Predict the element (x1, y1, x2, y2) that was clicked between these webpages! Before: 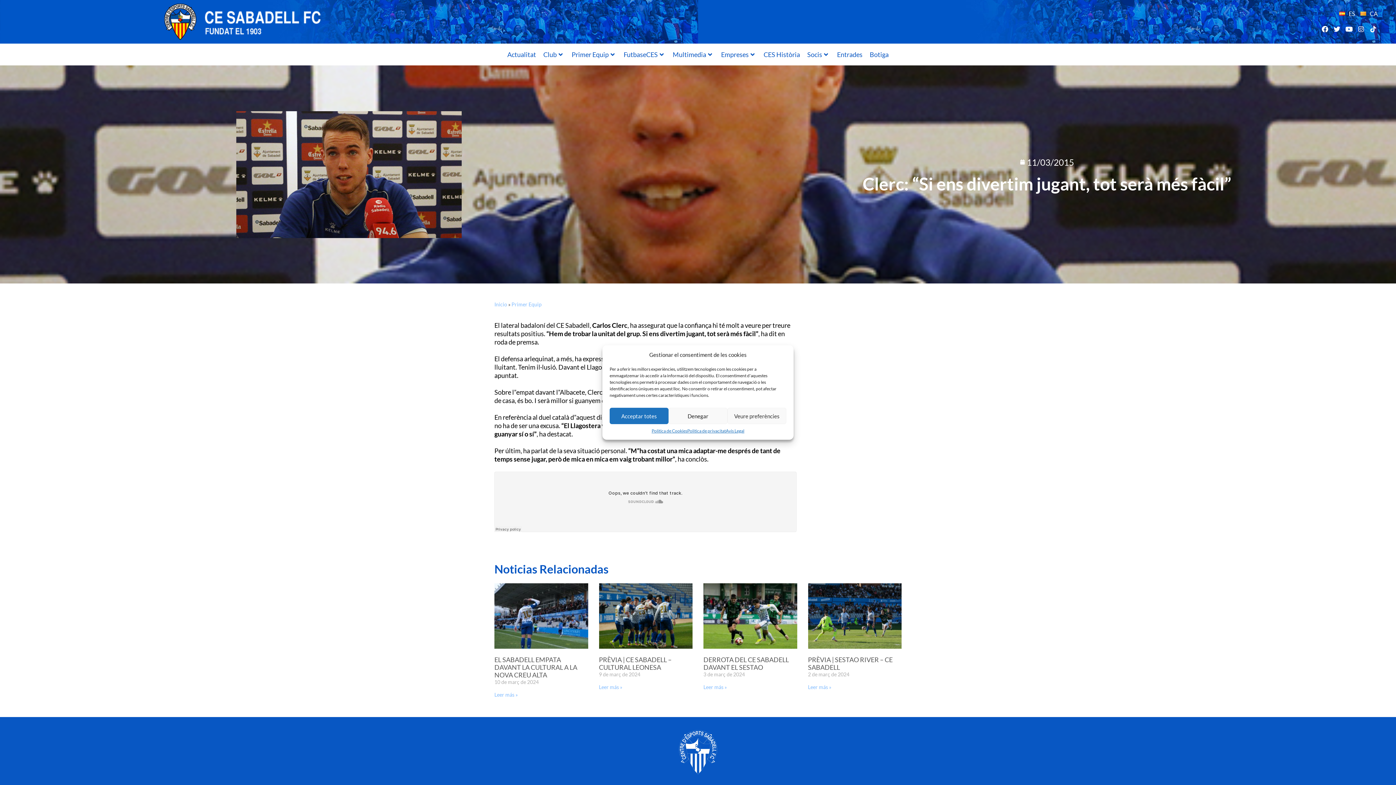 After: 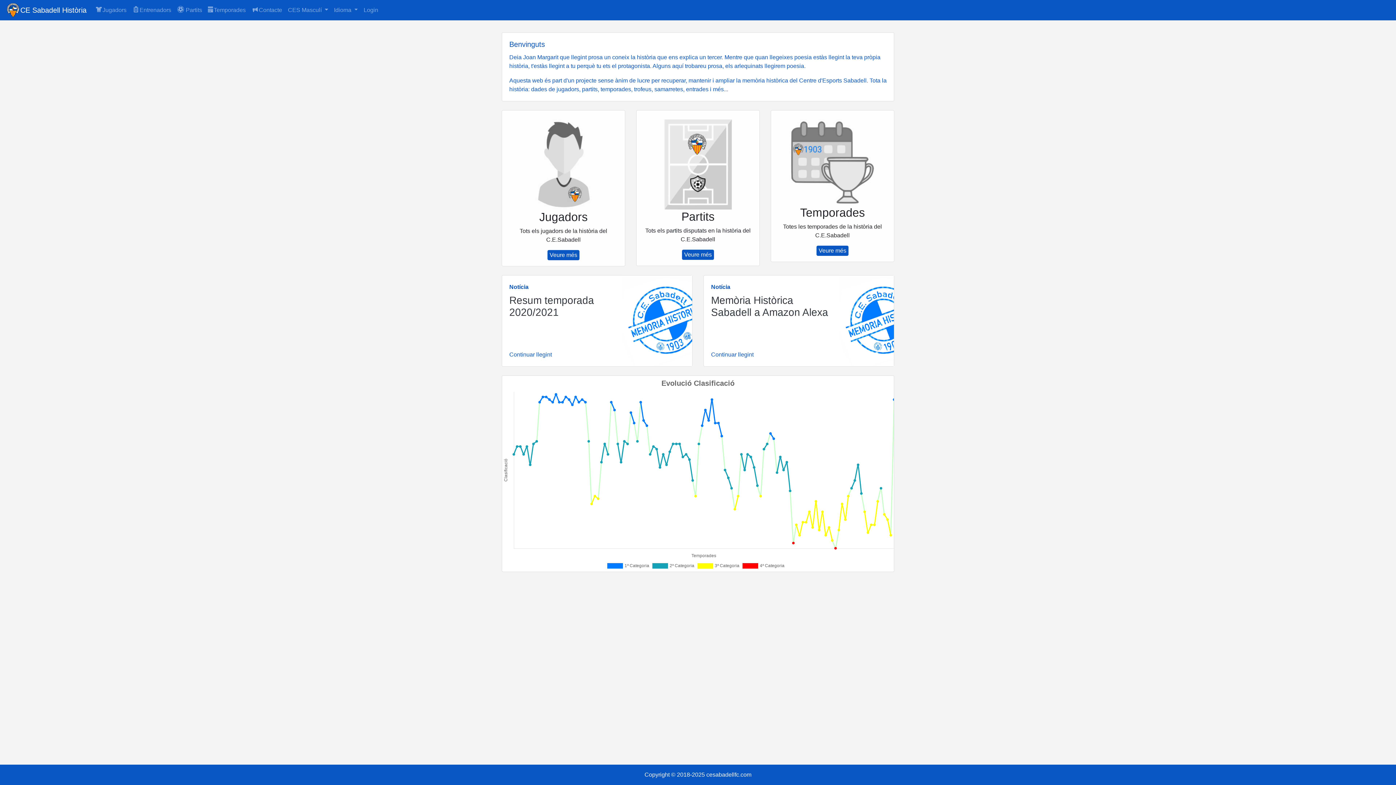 Action: bbox: (760, 43, 803, 65) label: CES Història